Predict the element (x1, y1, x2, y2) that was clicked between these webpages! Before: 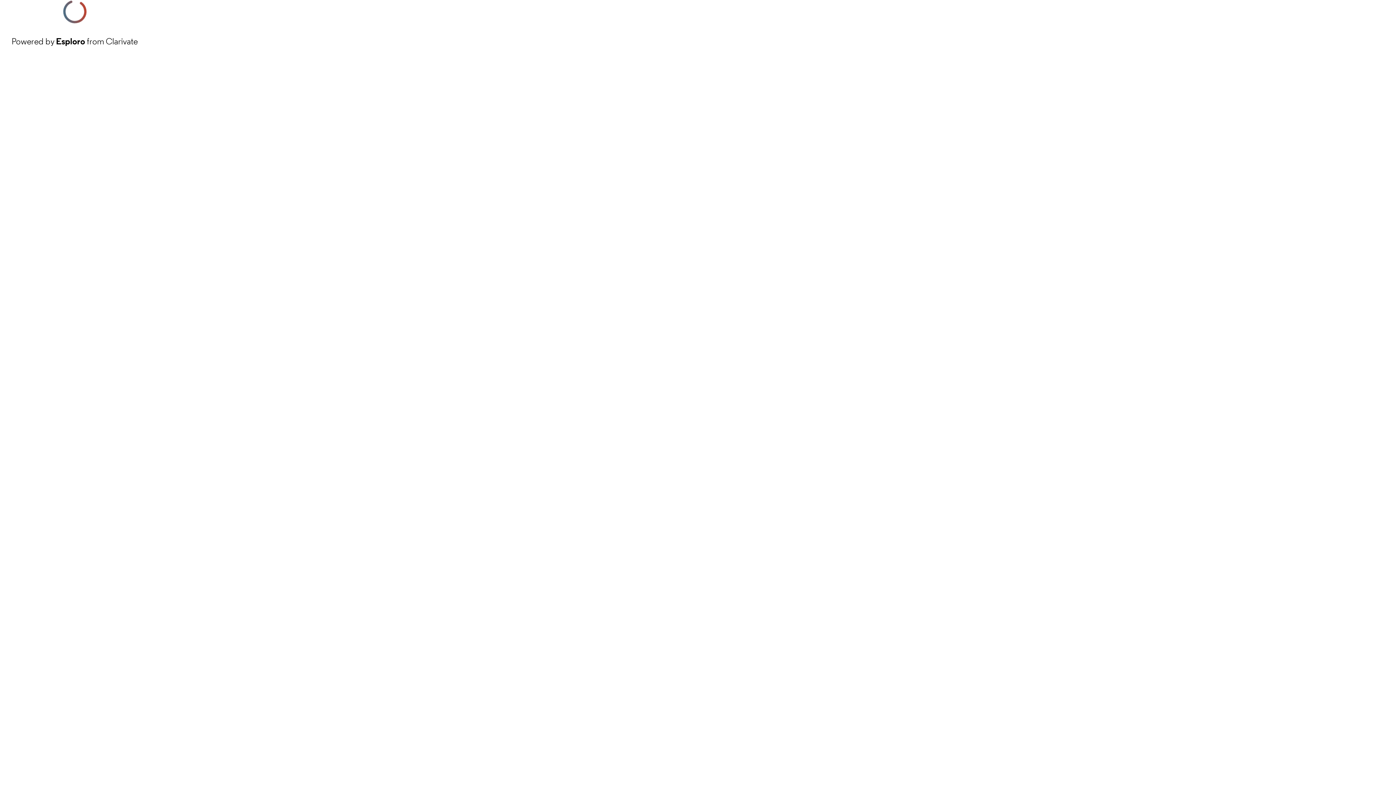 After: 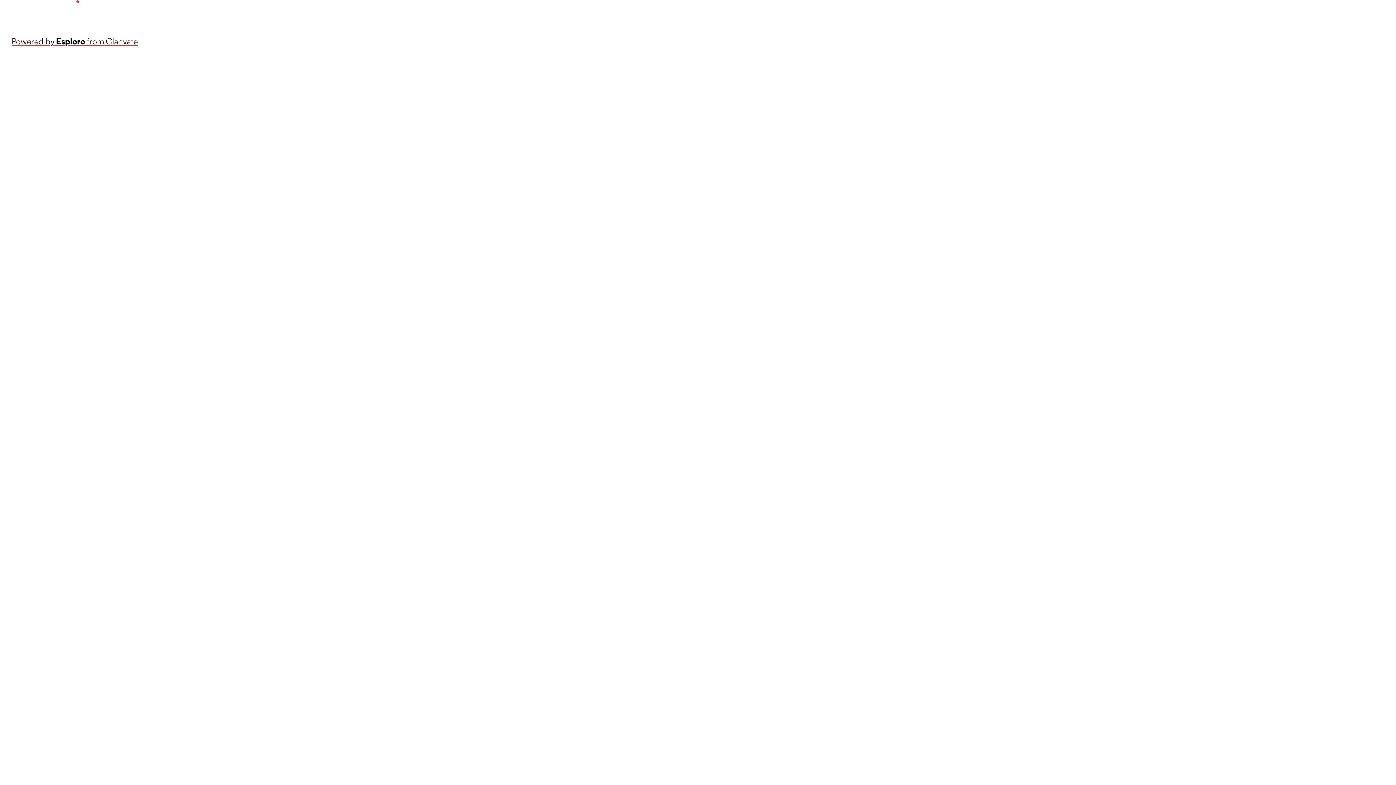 Action: label: Powered by Esploro from Clarivate bbox: (11, 34, 137, 48)